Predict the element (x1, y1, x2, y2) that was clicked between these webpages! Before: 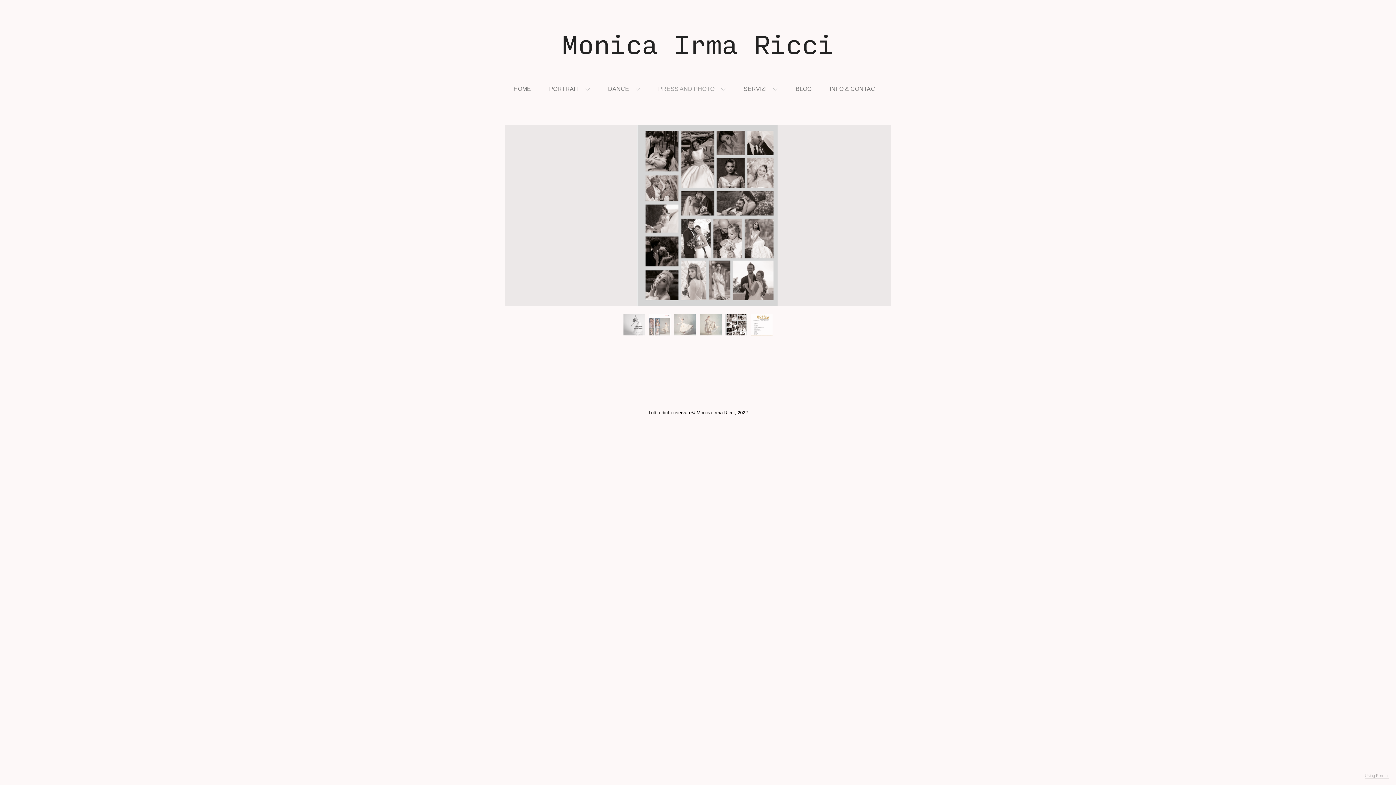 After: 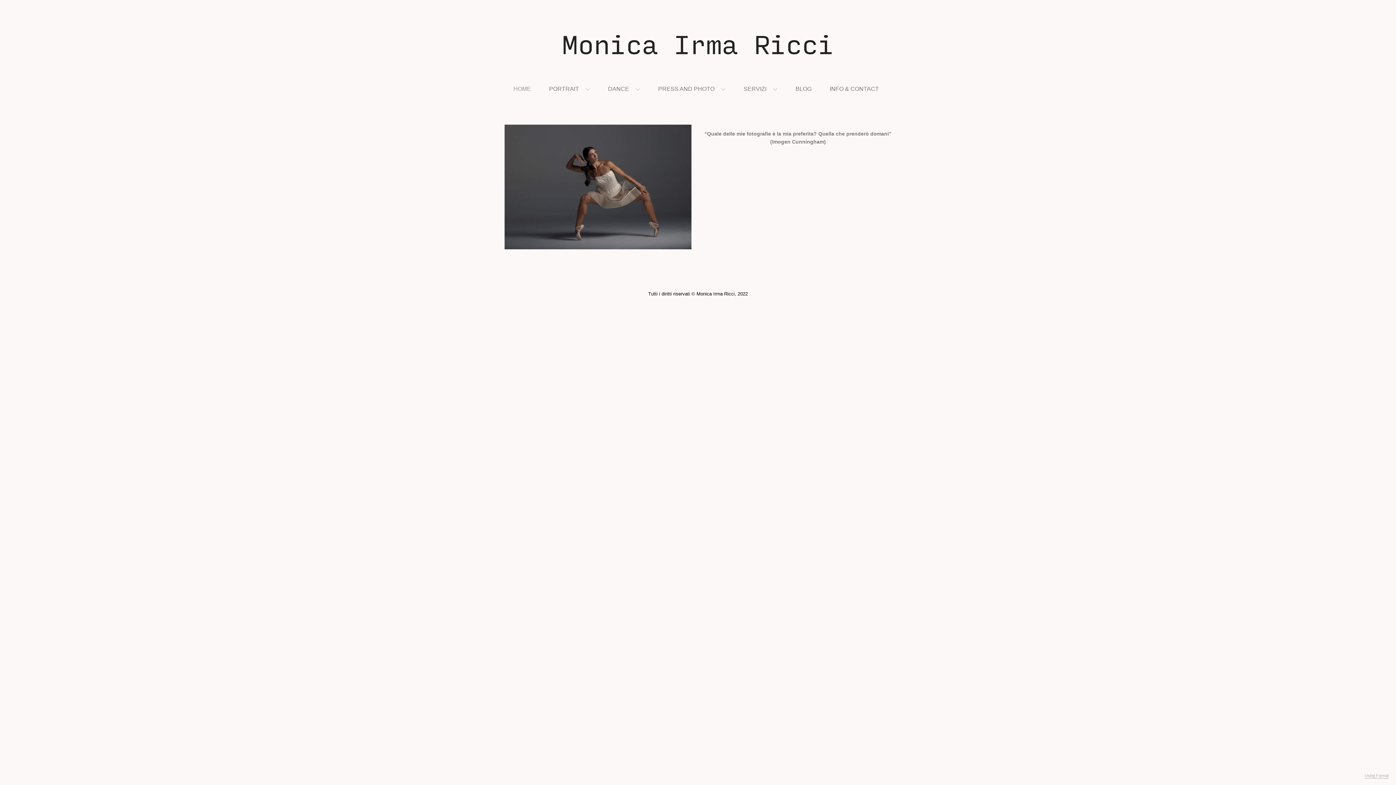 Action: label: HOME bbox: (513, 85, 531, 92)